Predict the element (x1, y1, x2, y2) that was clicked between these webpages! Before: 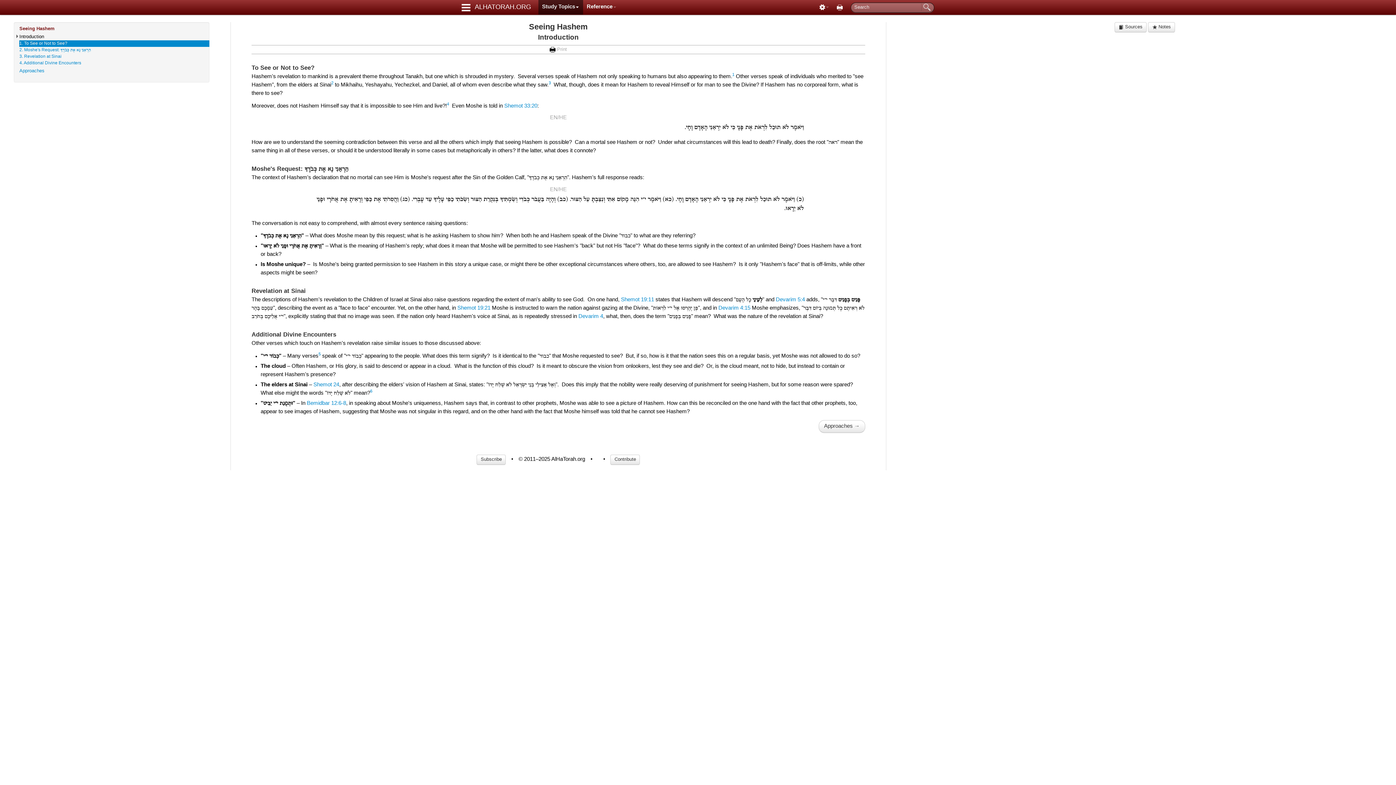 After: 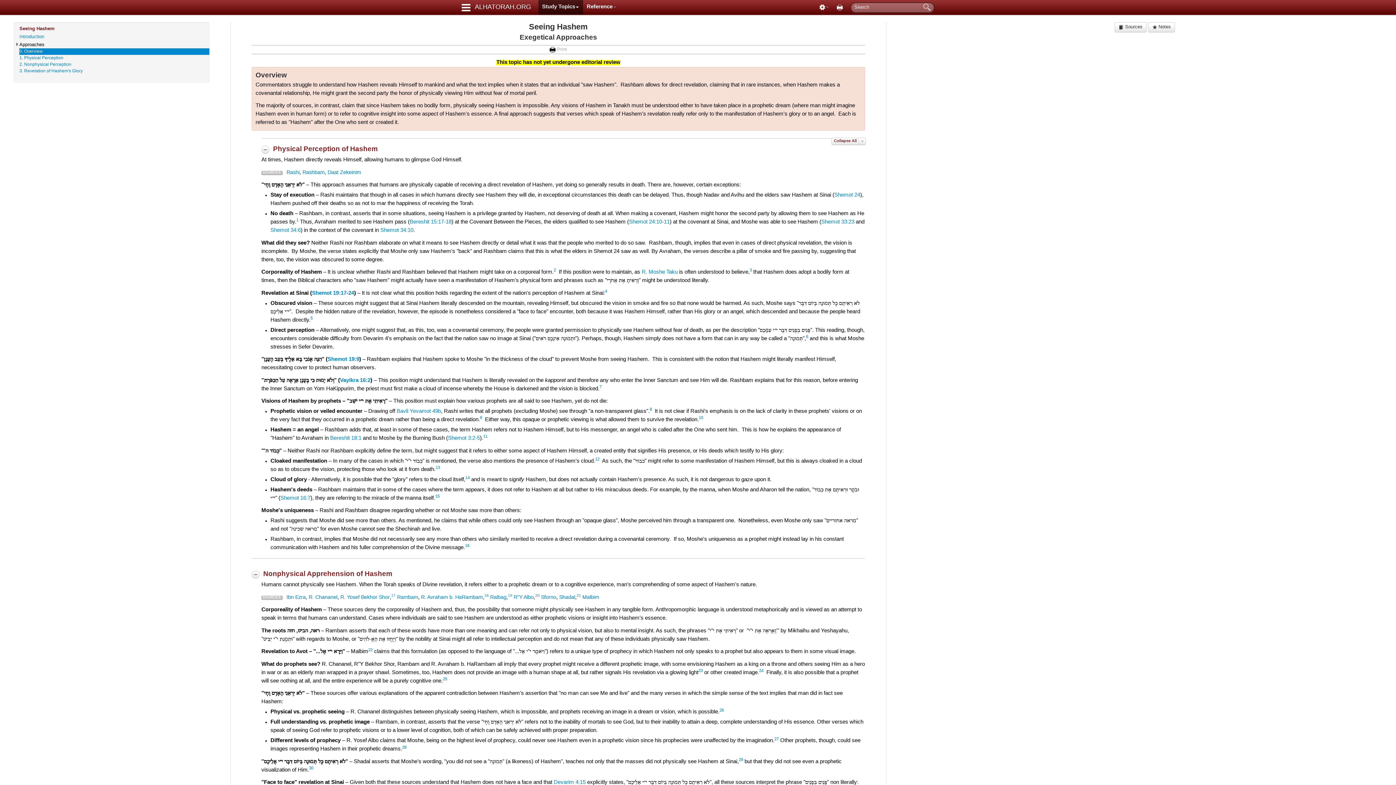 Action: label: Approaches → bbox: (818, 420, 865, 433)